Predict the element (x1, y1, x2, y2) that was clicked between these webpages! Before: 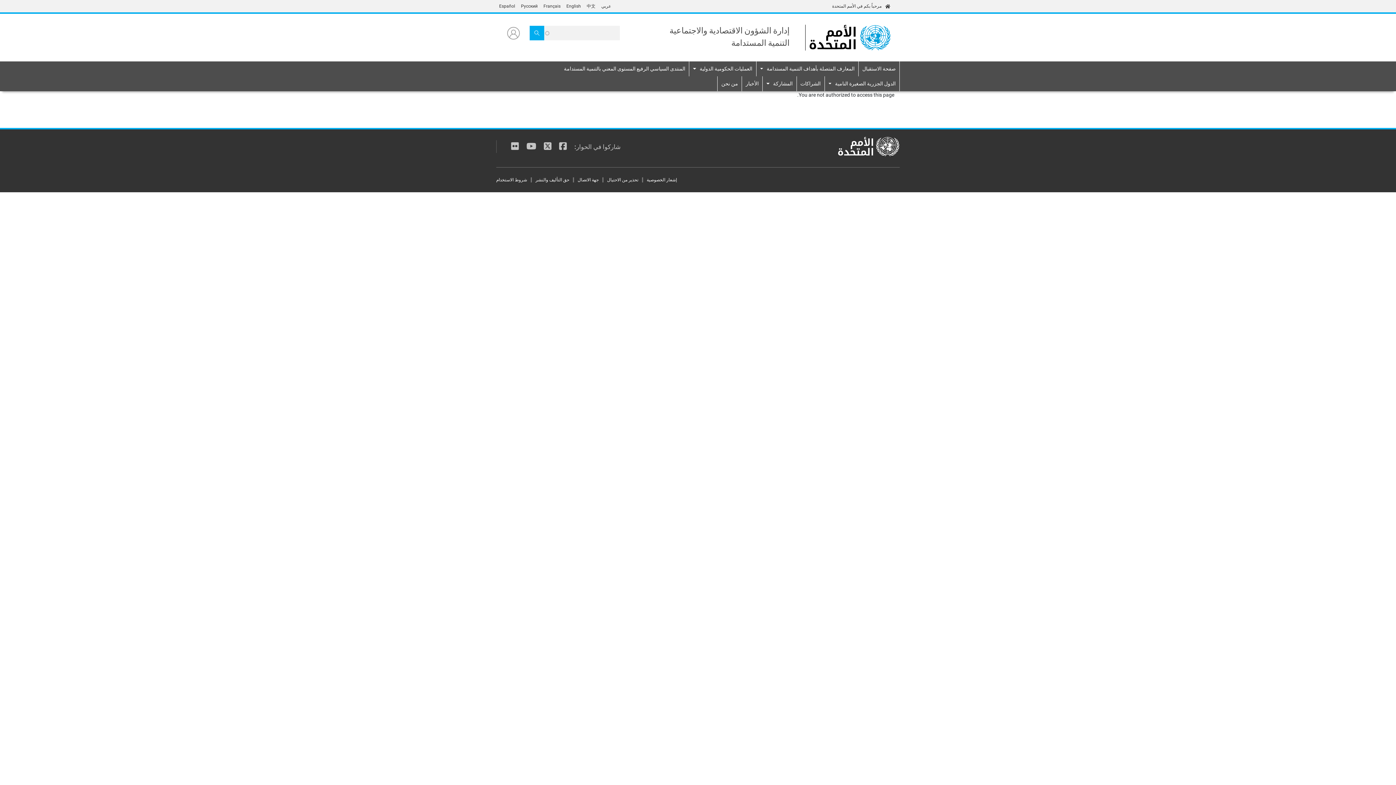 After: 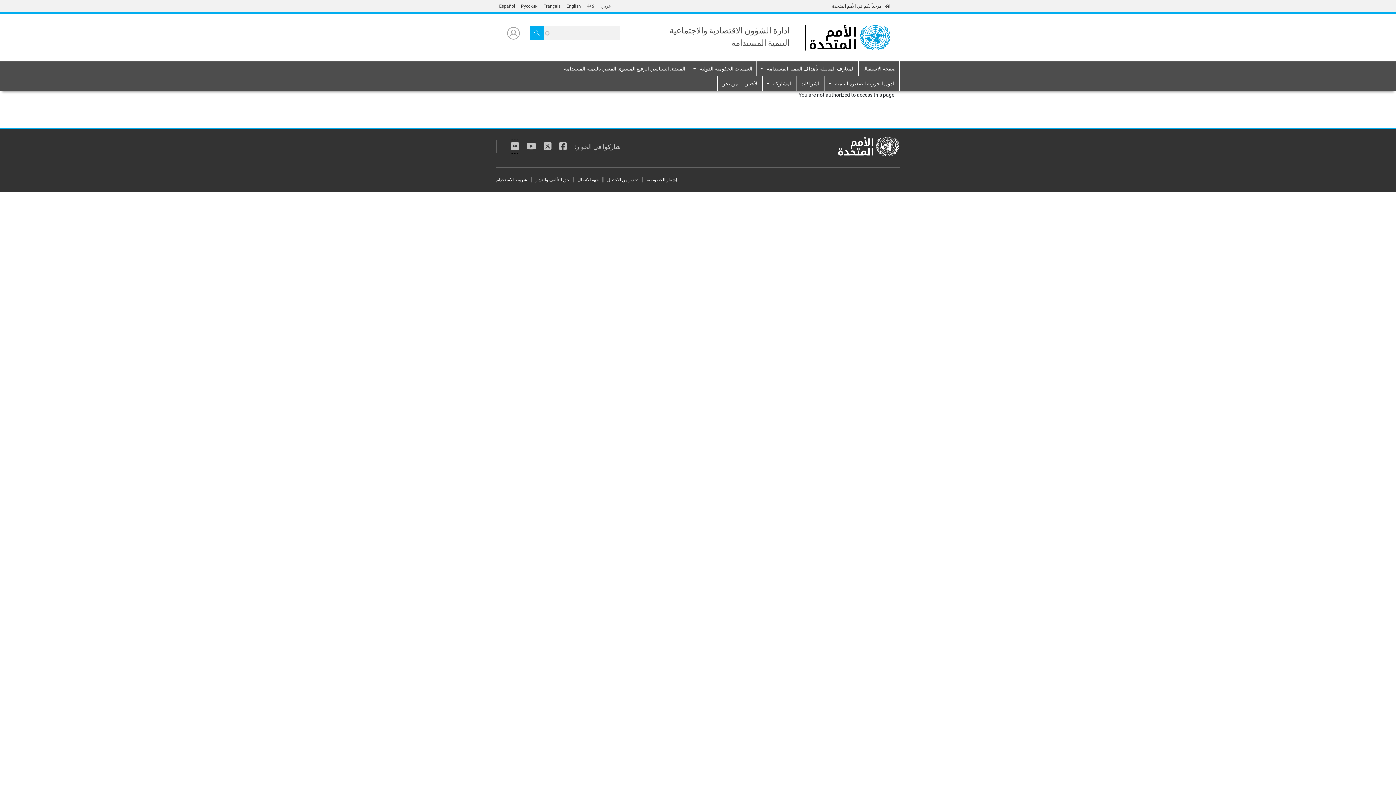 Action: bbox: (511, 141, 518, 151)